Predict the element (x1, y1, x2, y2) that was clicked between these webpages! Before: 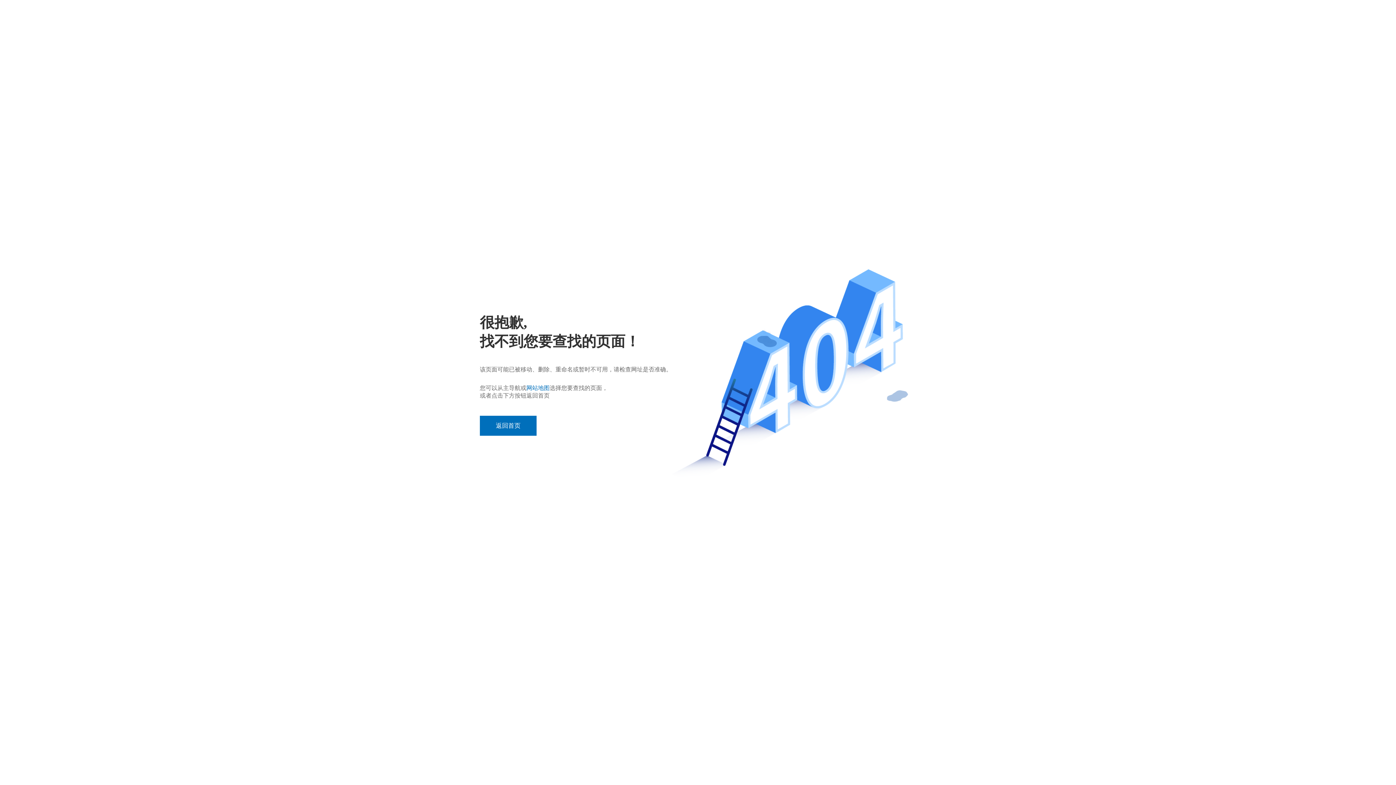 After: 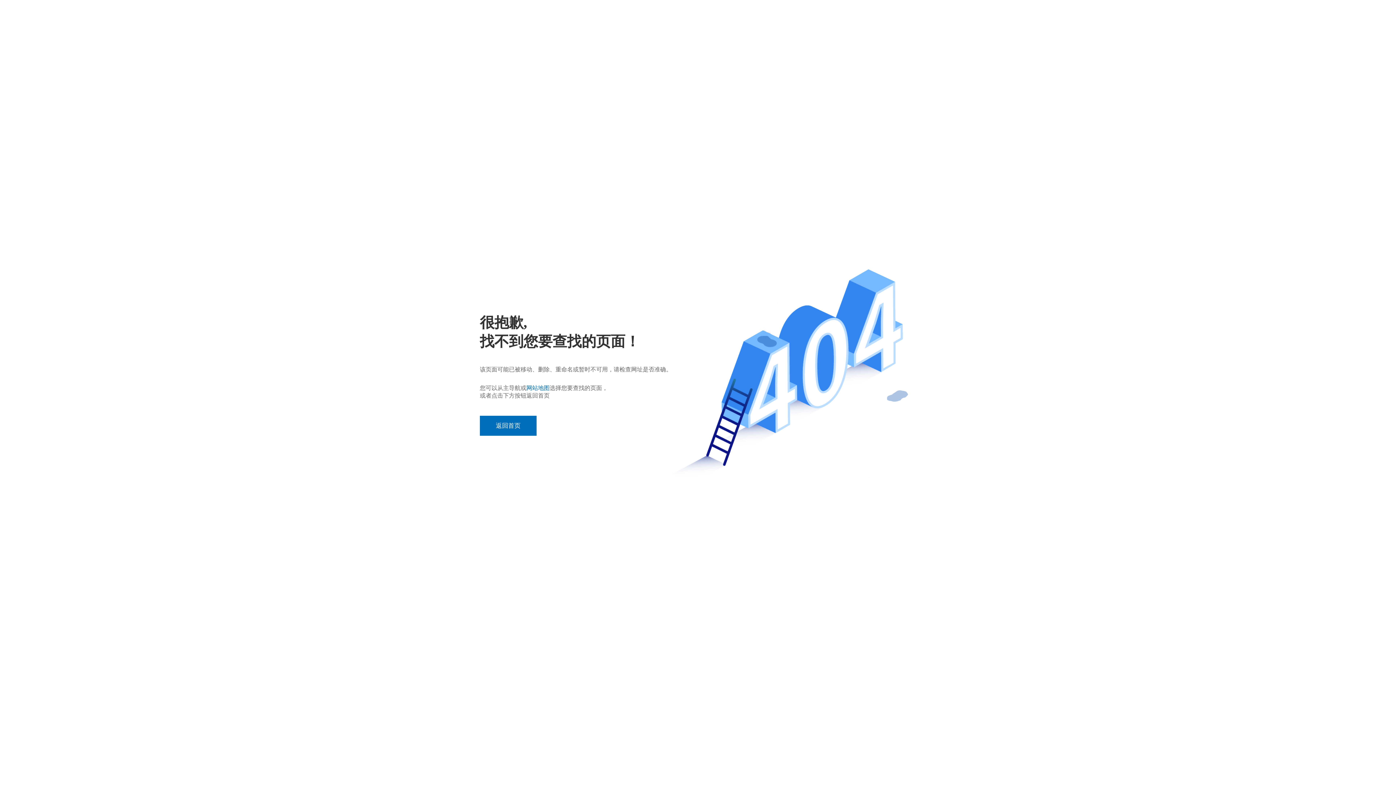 Action: label: 网站地图 bbox: (526, 384, 549, 391)